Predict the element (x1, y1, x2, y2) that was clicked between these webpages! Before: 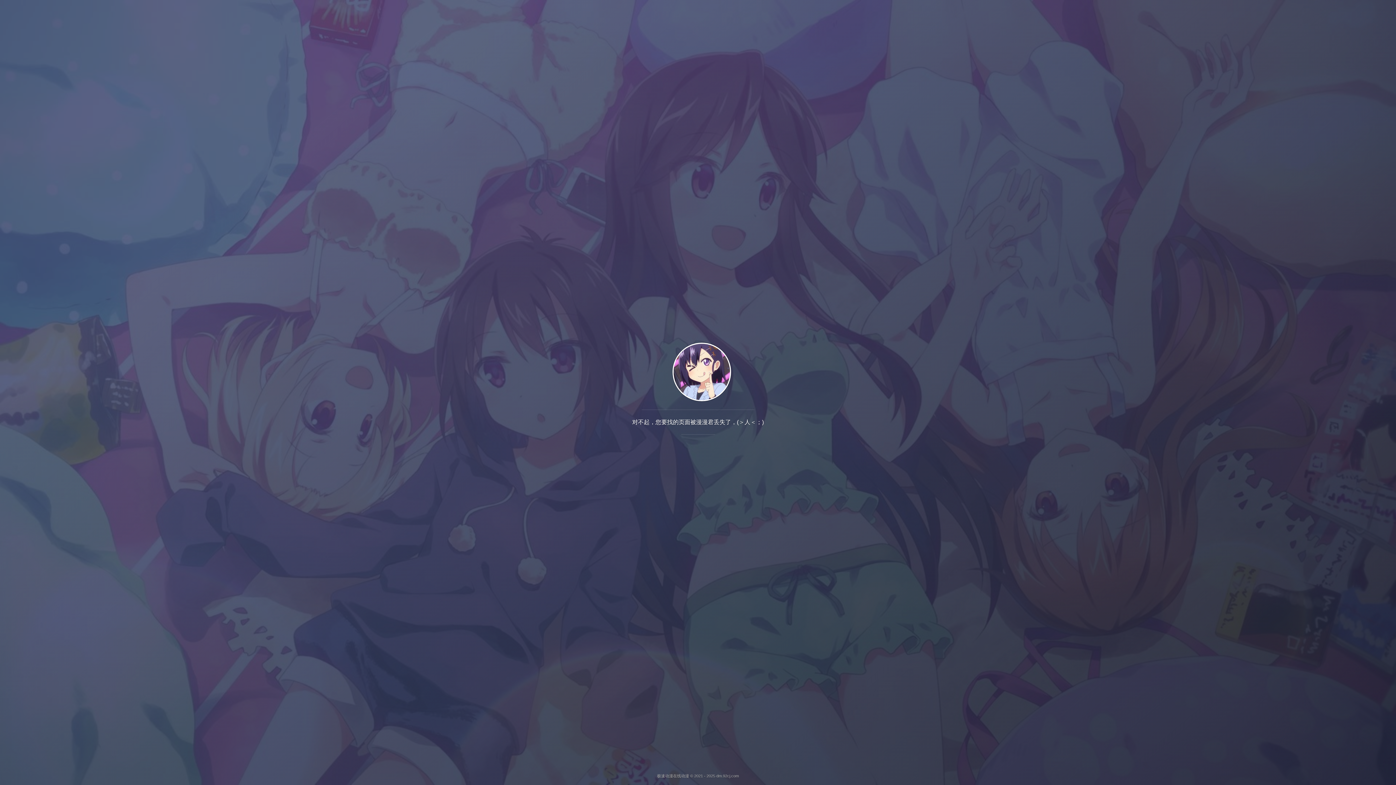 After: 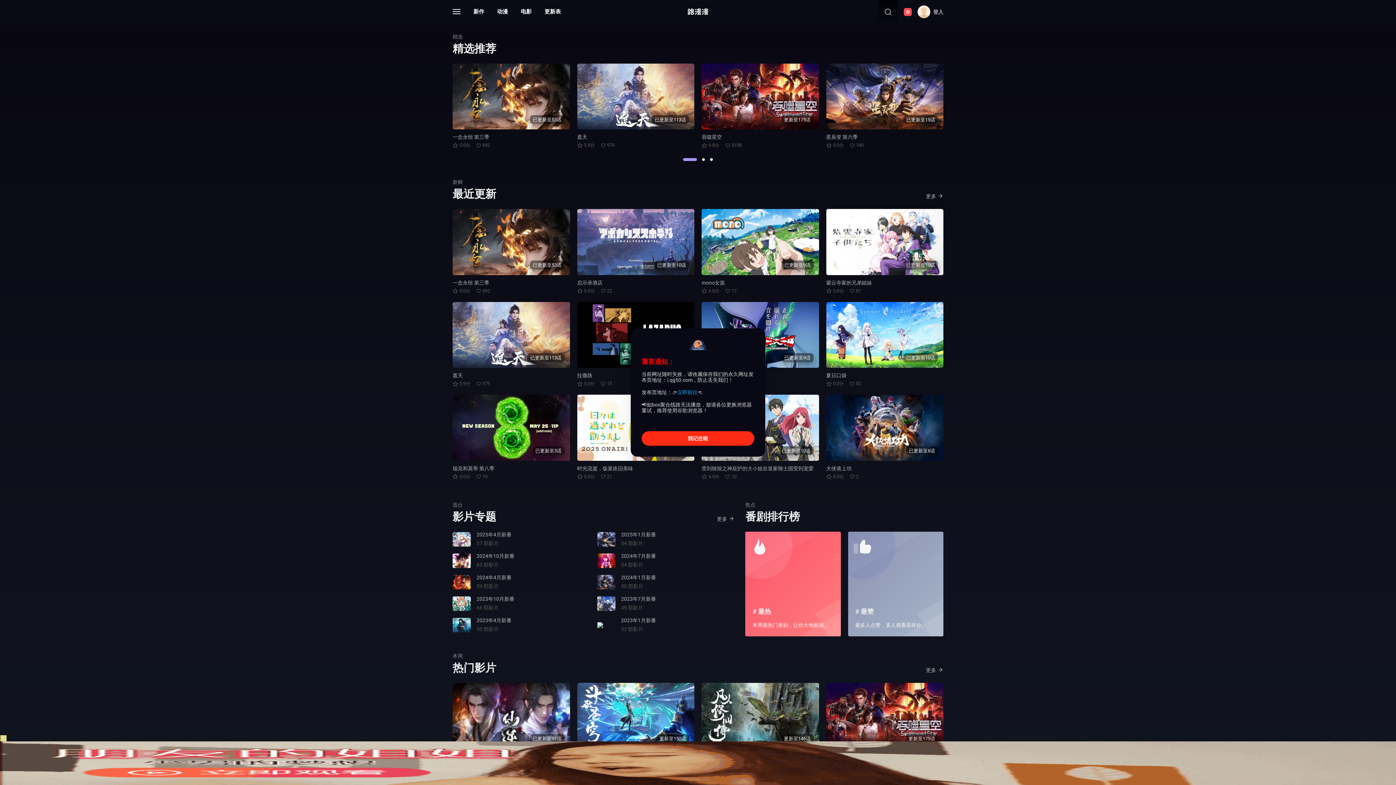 Action: bbox: (665, 397, 731, 403)